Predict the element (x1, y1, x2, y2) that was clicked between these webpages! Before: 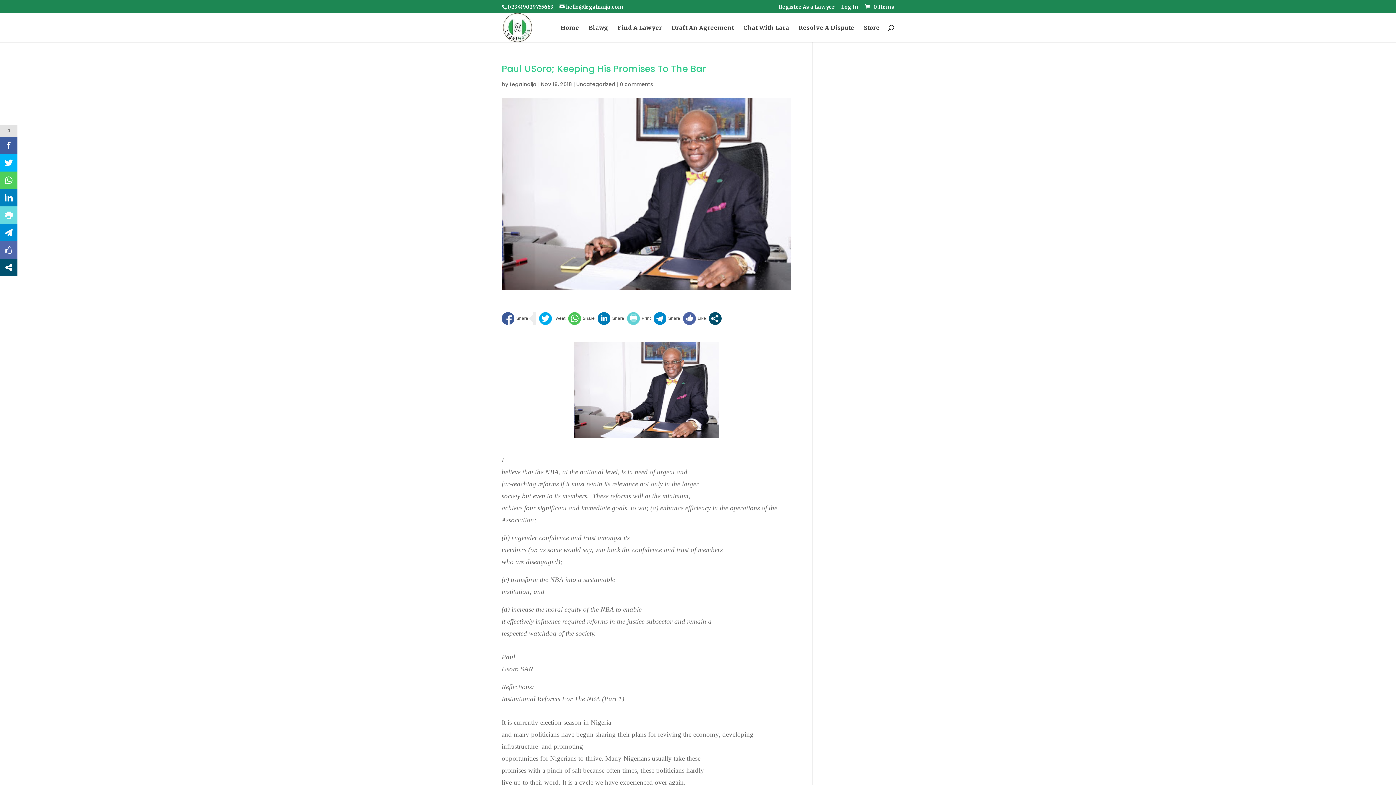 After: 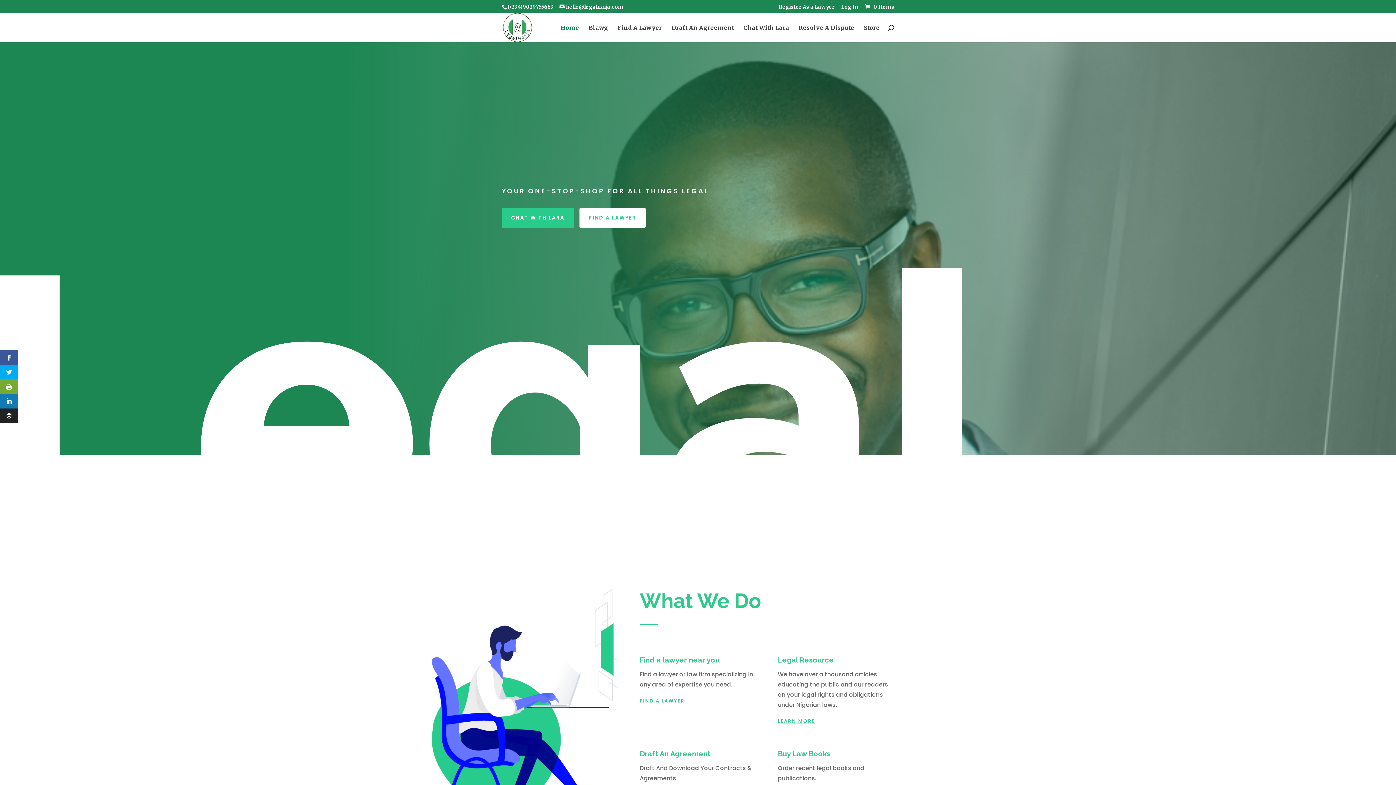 Action: bbox: (503, 23, 532, 30)